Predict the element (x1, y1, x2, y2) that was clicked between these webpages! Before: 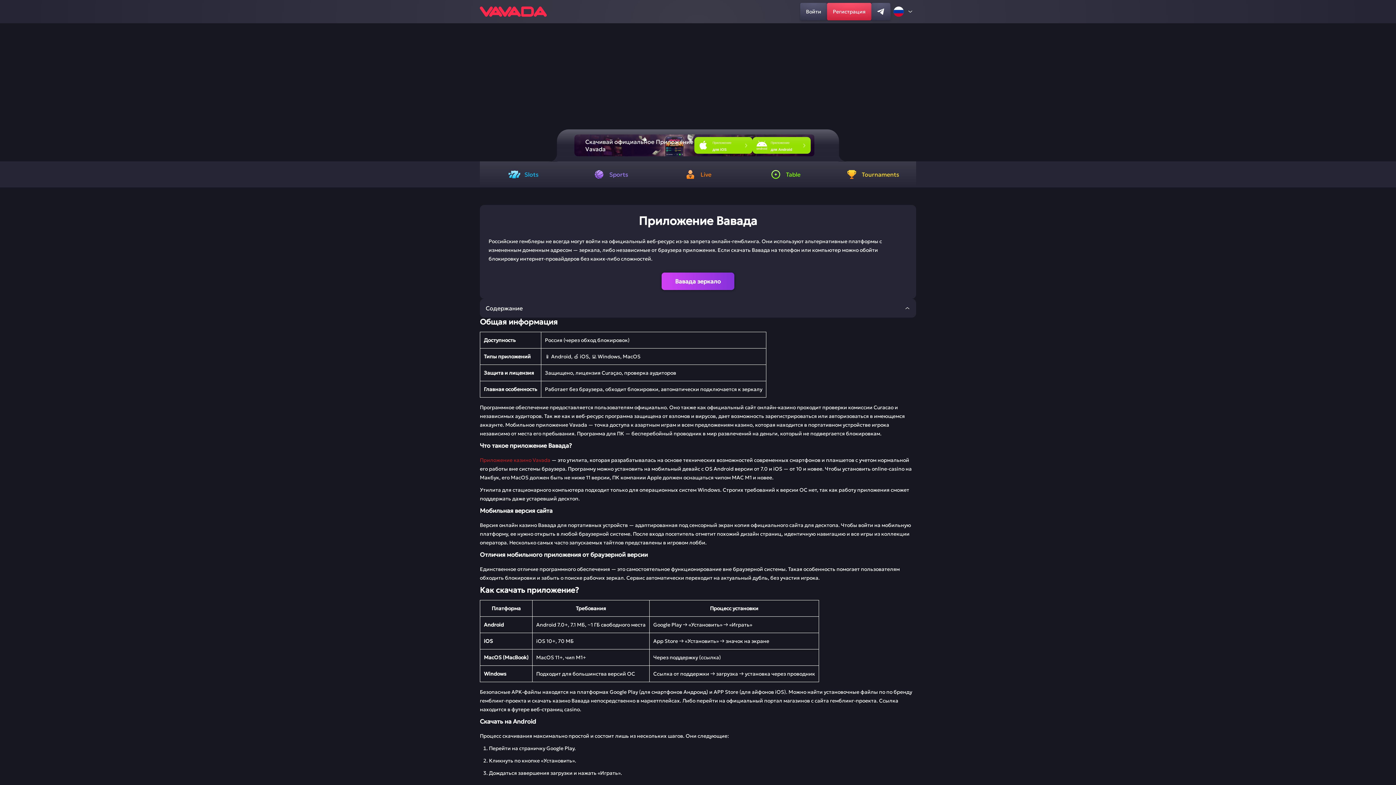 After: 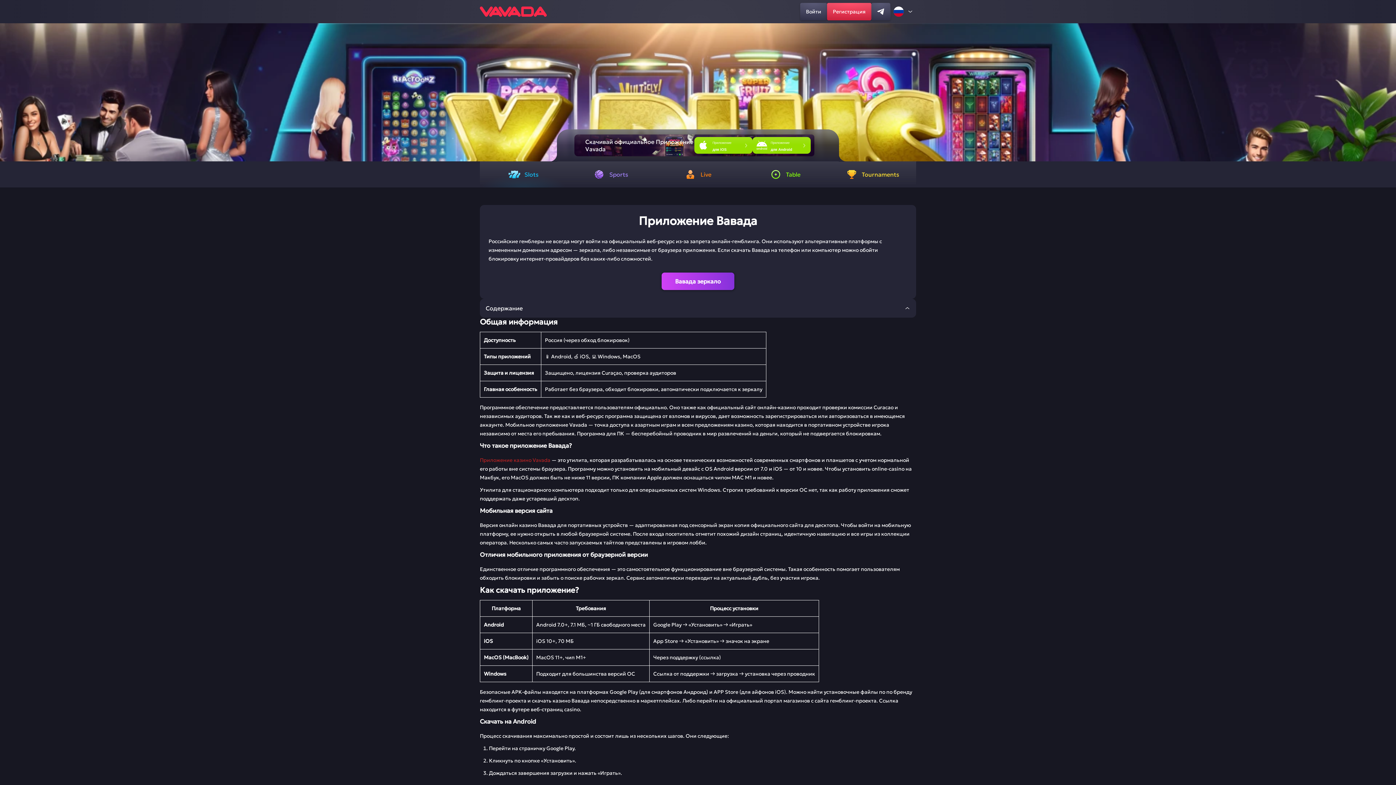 Action: label: Slots bbox: (480, 161, 567, 187)